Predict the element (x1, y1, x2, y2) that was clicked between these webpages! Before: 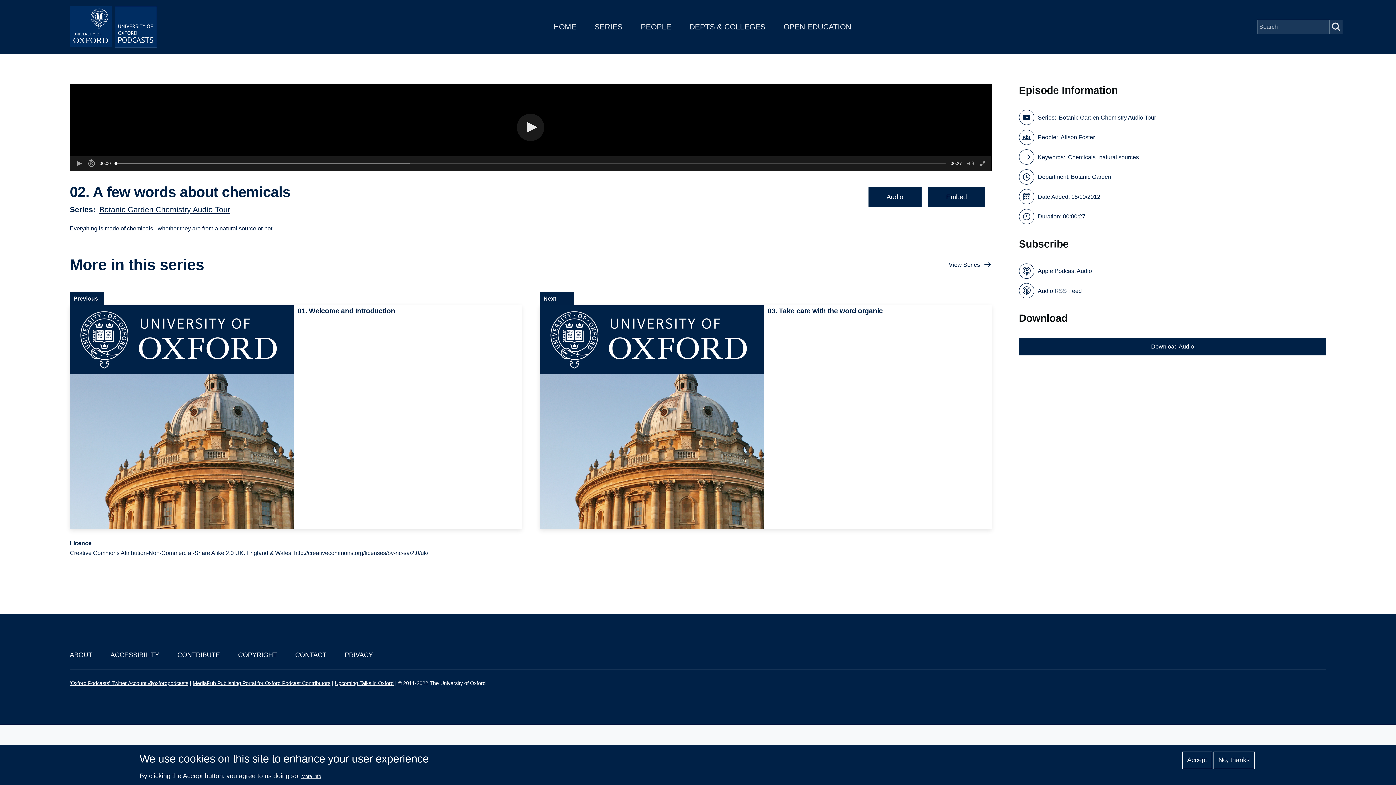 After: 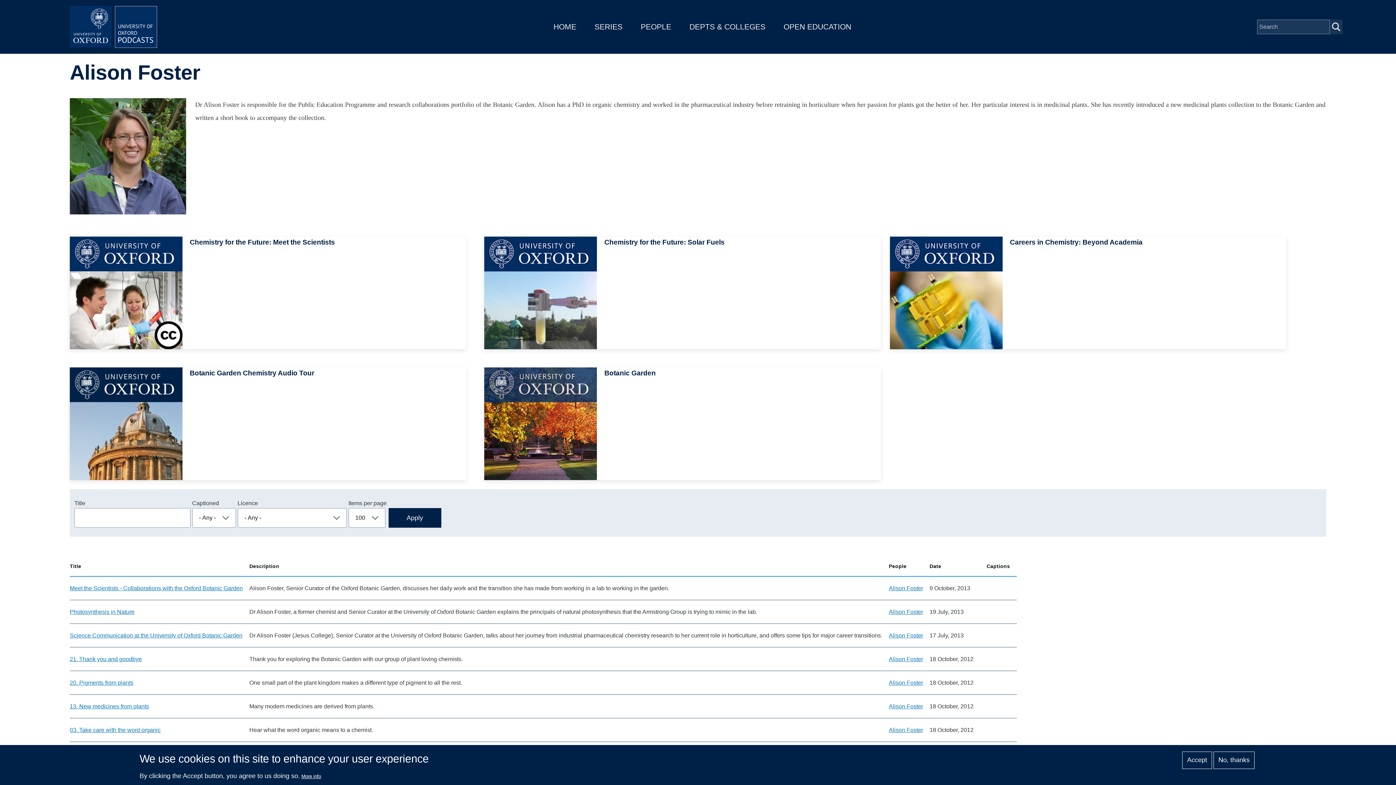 Action: label: Alison Foster bbox: (1061, 132, 1095, 142)